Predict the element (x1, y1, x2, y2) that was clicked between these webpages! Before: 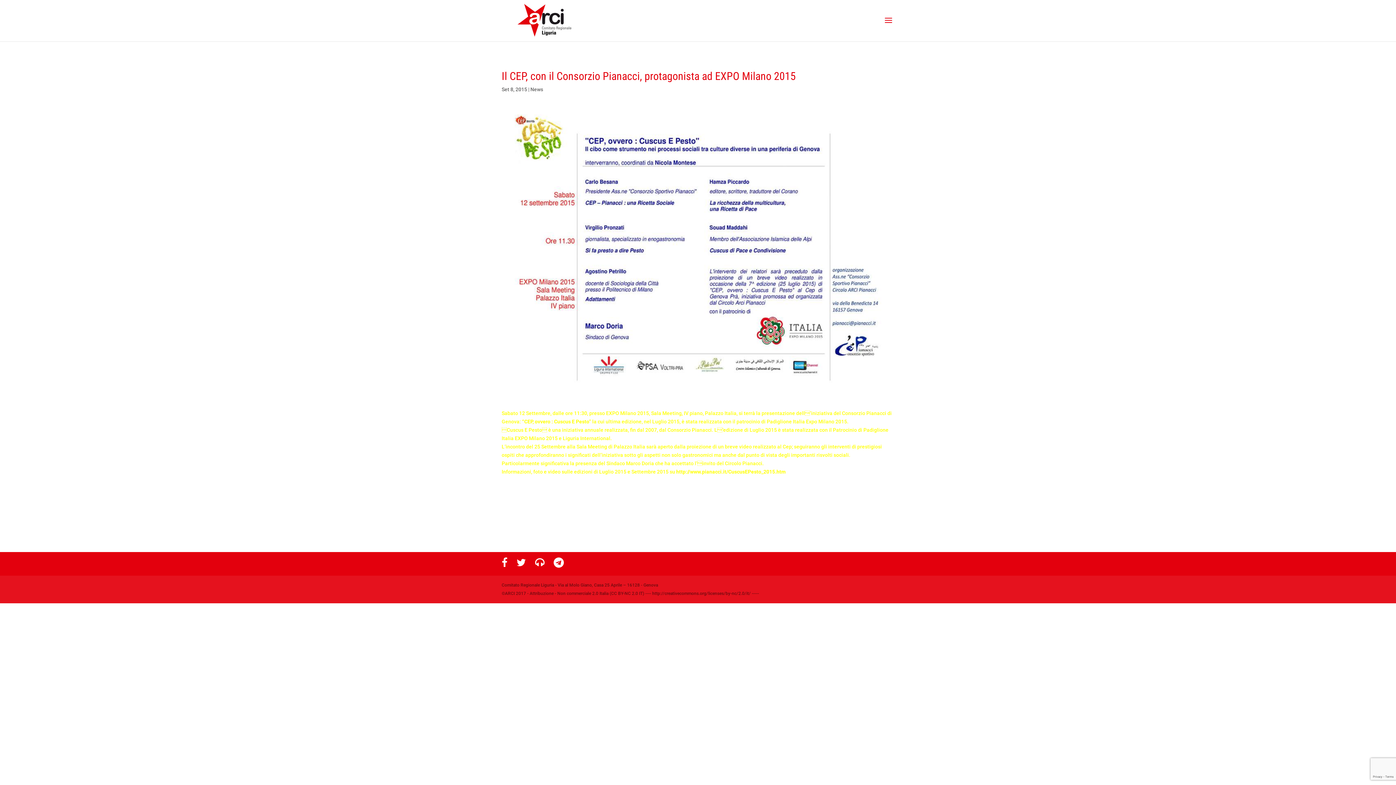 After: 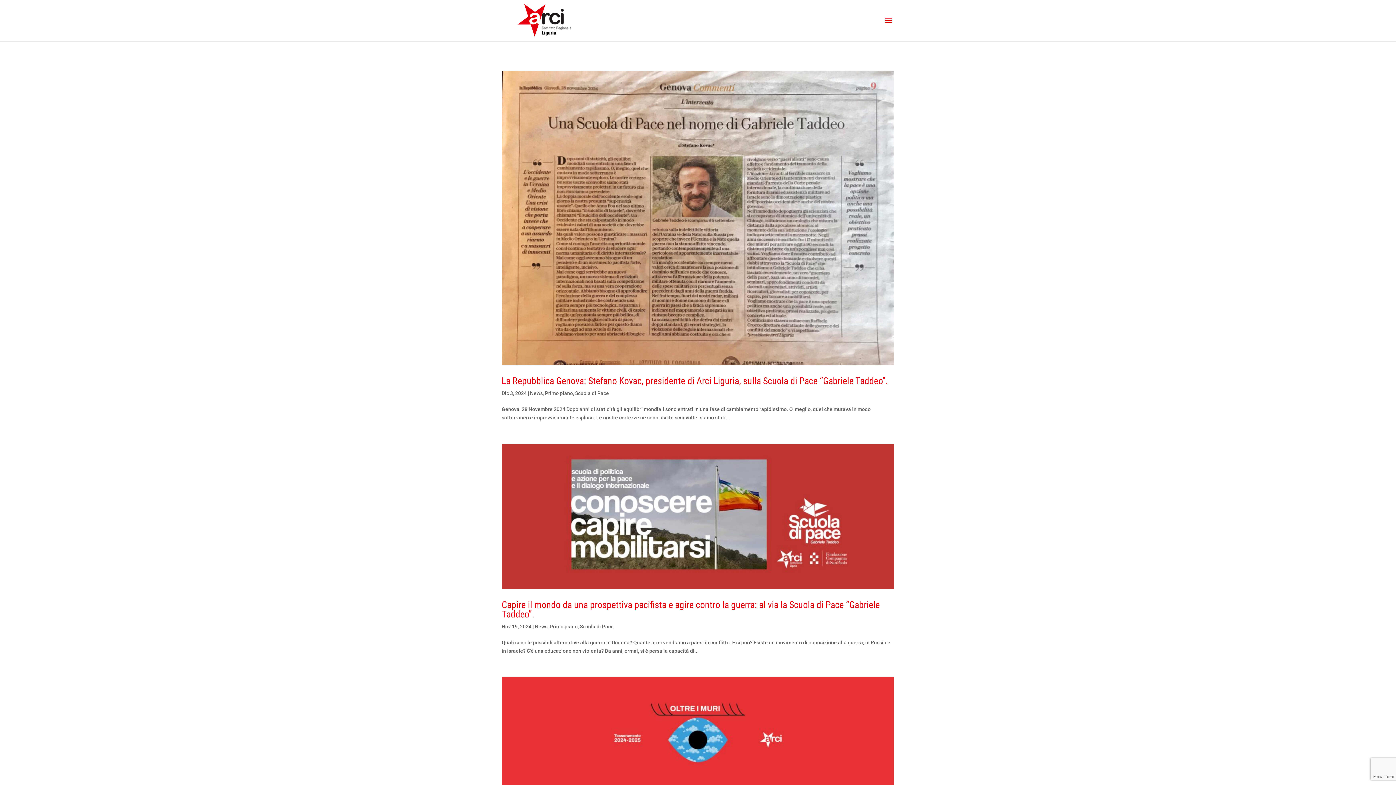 Action: bbox: (530, 86, 543, 92) label: News